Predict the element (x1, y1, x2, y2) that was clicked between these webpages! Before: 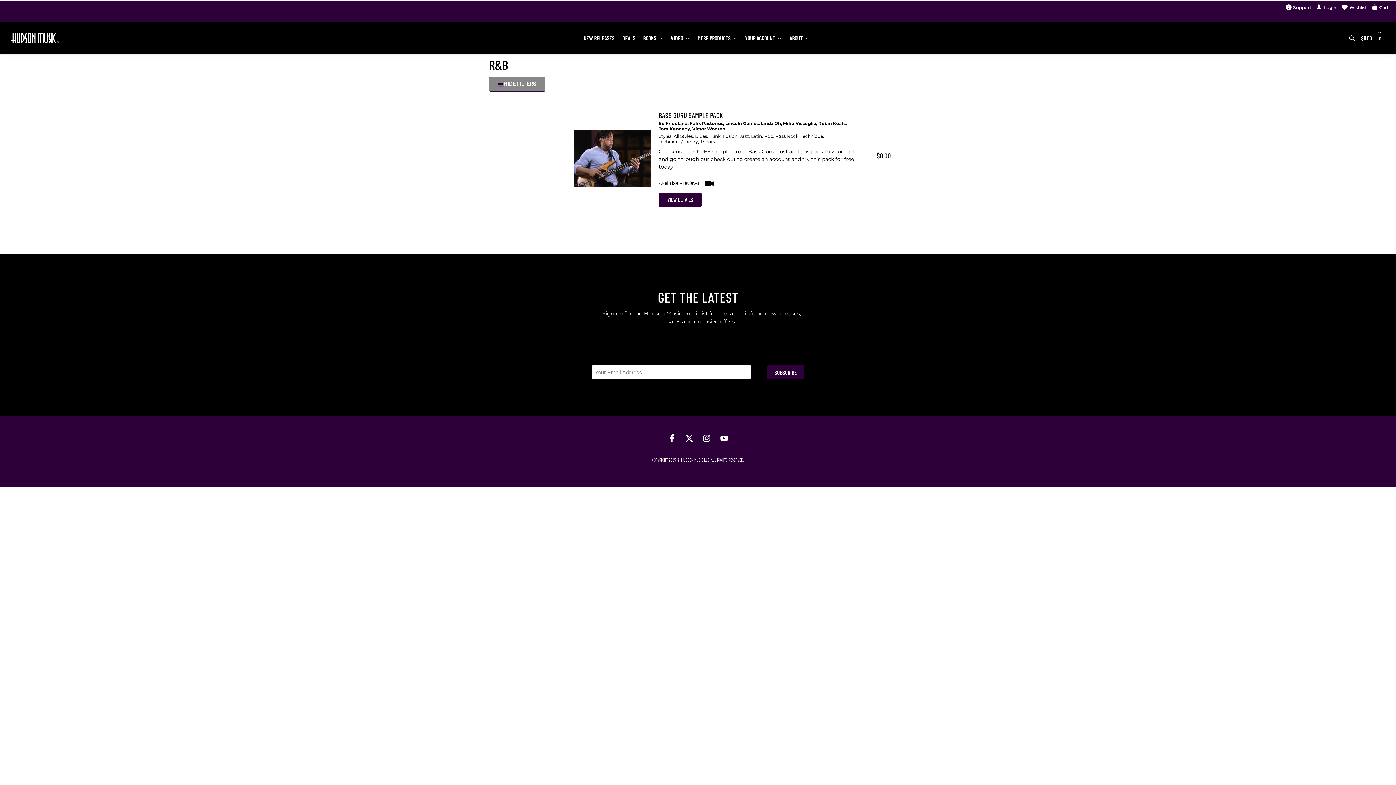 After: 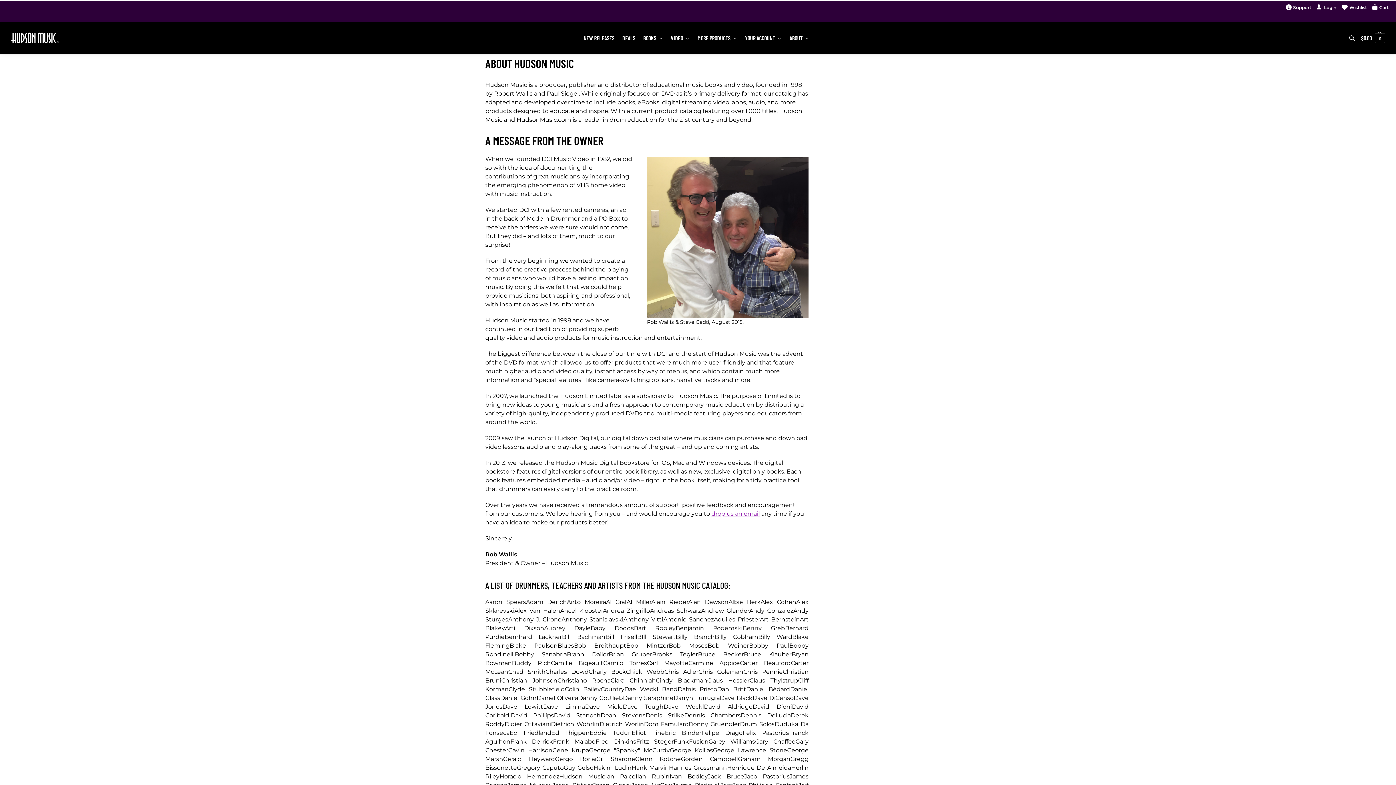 Action: label: ABOUT bbox: (786, 21, 812, 54)